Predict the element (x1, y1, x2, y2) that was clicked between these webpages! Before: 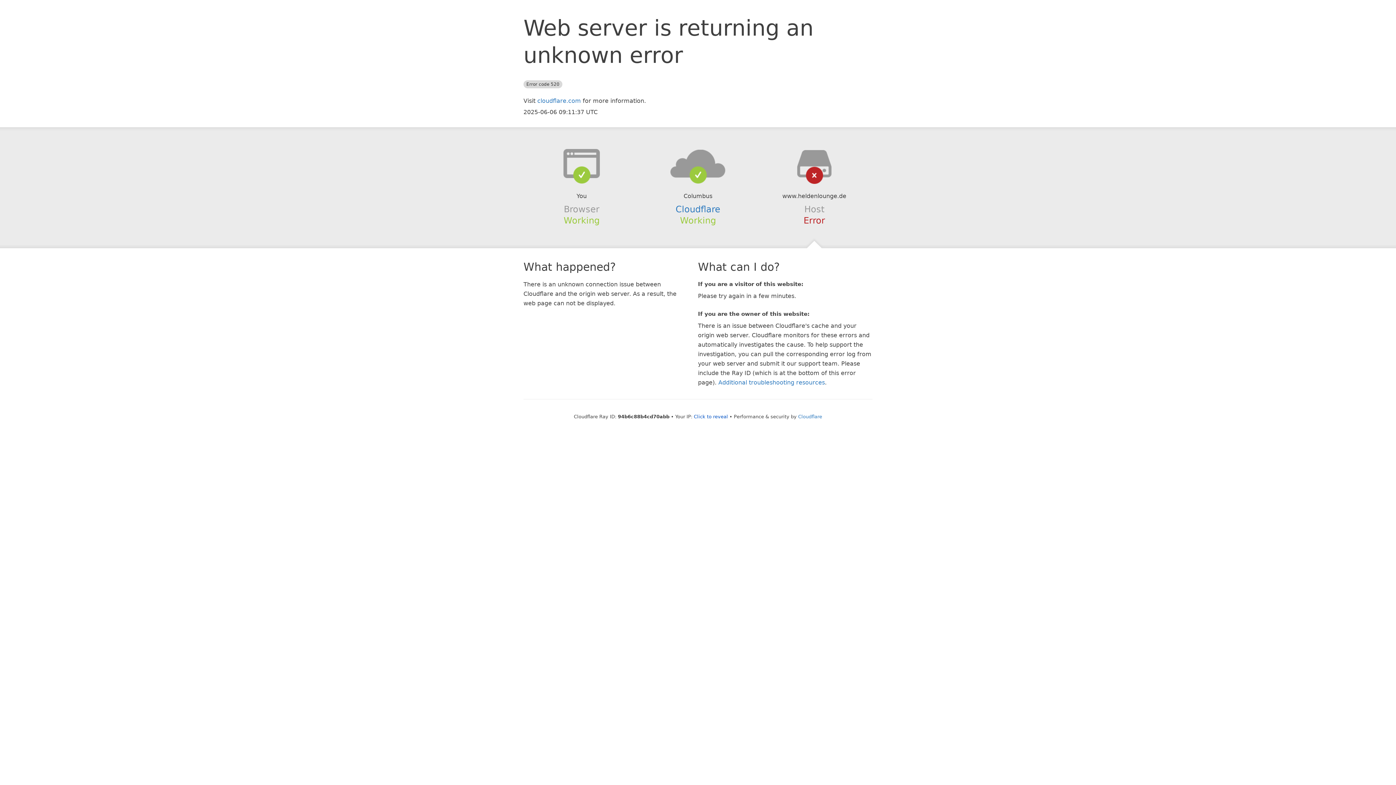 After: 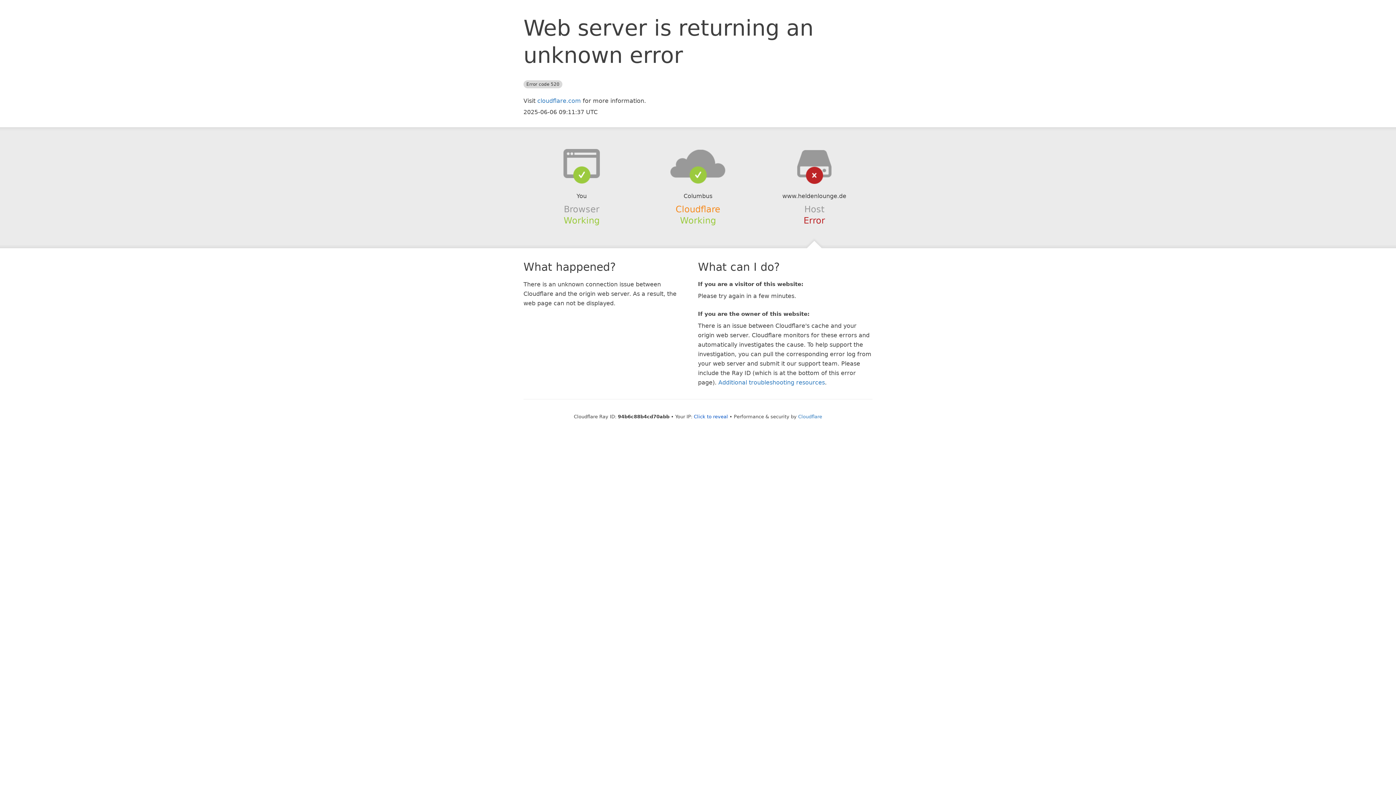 Action: bbox: (675, 204, 720, 214) label: Cloudflare